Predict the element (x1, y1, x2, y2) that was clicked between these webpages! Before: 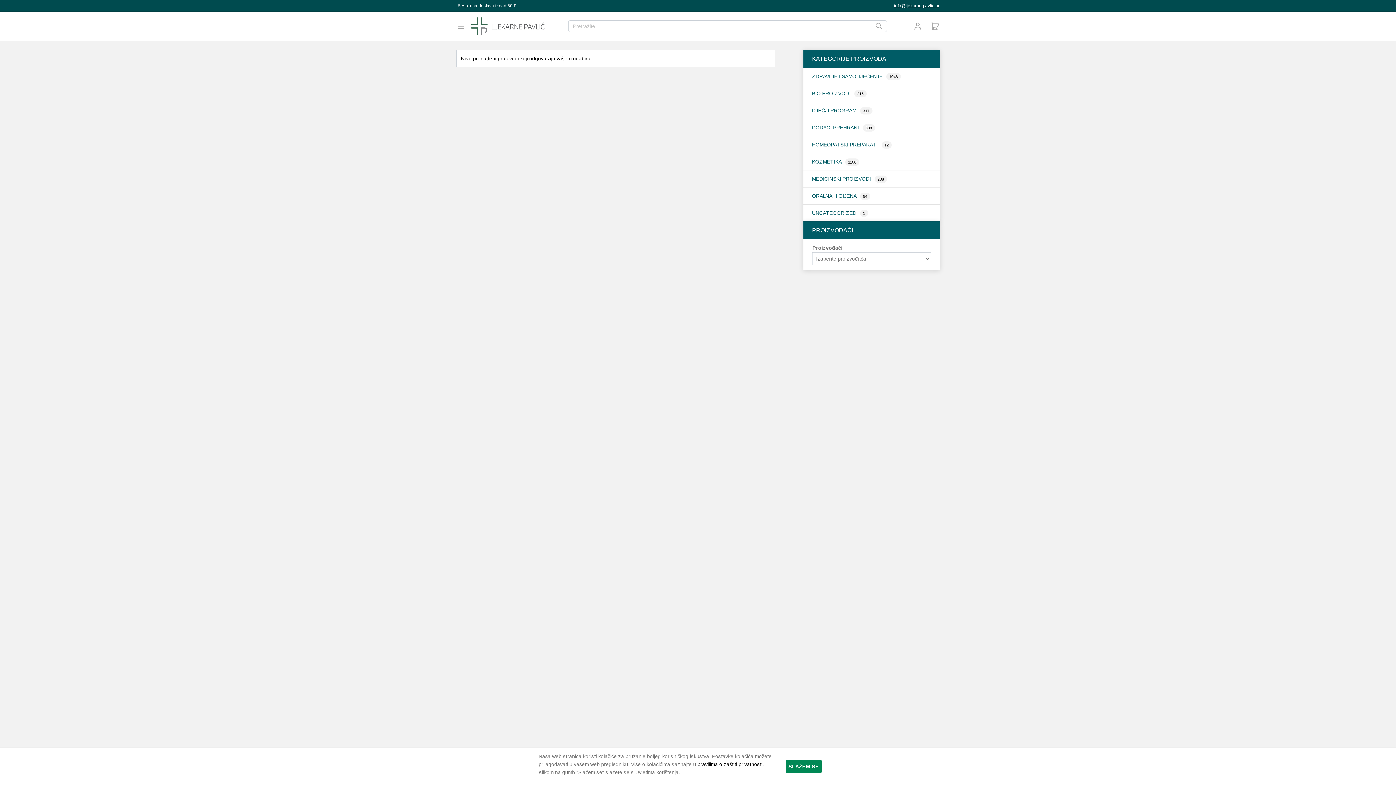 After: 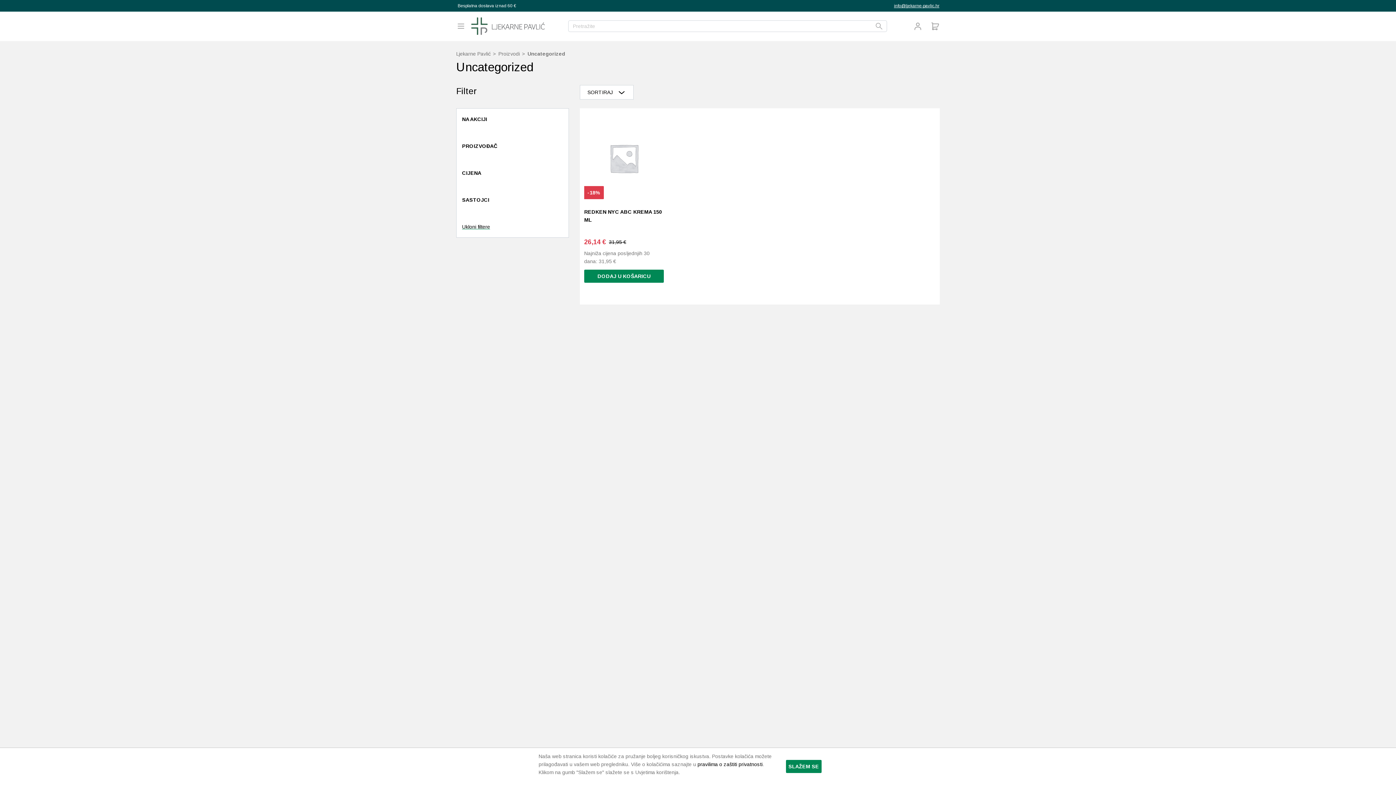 Action: label: UNCATEGORIZED  bbox: (812, 210, 858, 216)